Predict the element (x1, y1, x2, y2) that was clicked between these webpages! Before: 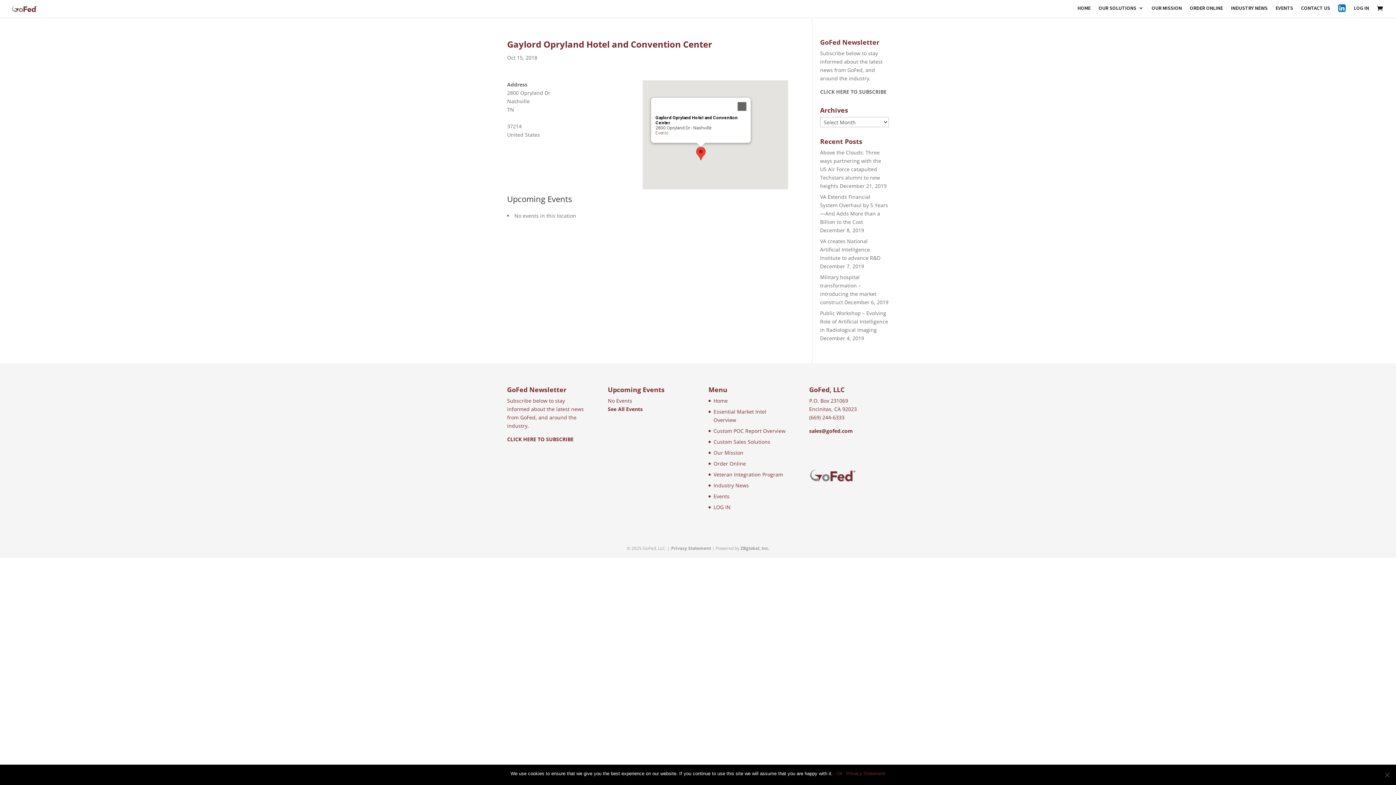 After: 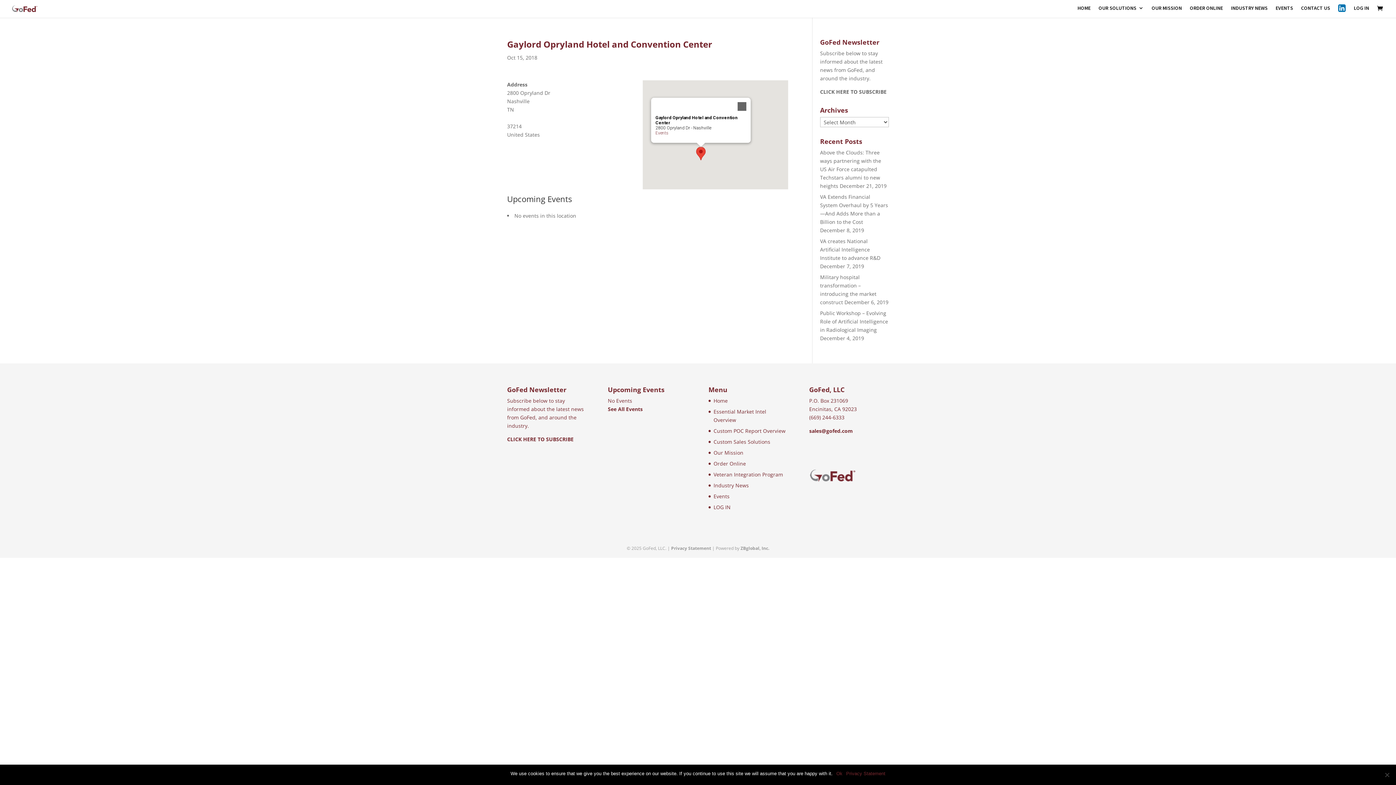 Action: bbox: (820, 88, 886, 95) label: CLICK HERE TO SUBSCRIBE